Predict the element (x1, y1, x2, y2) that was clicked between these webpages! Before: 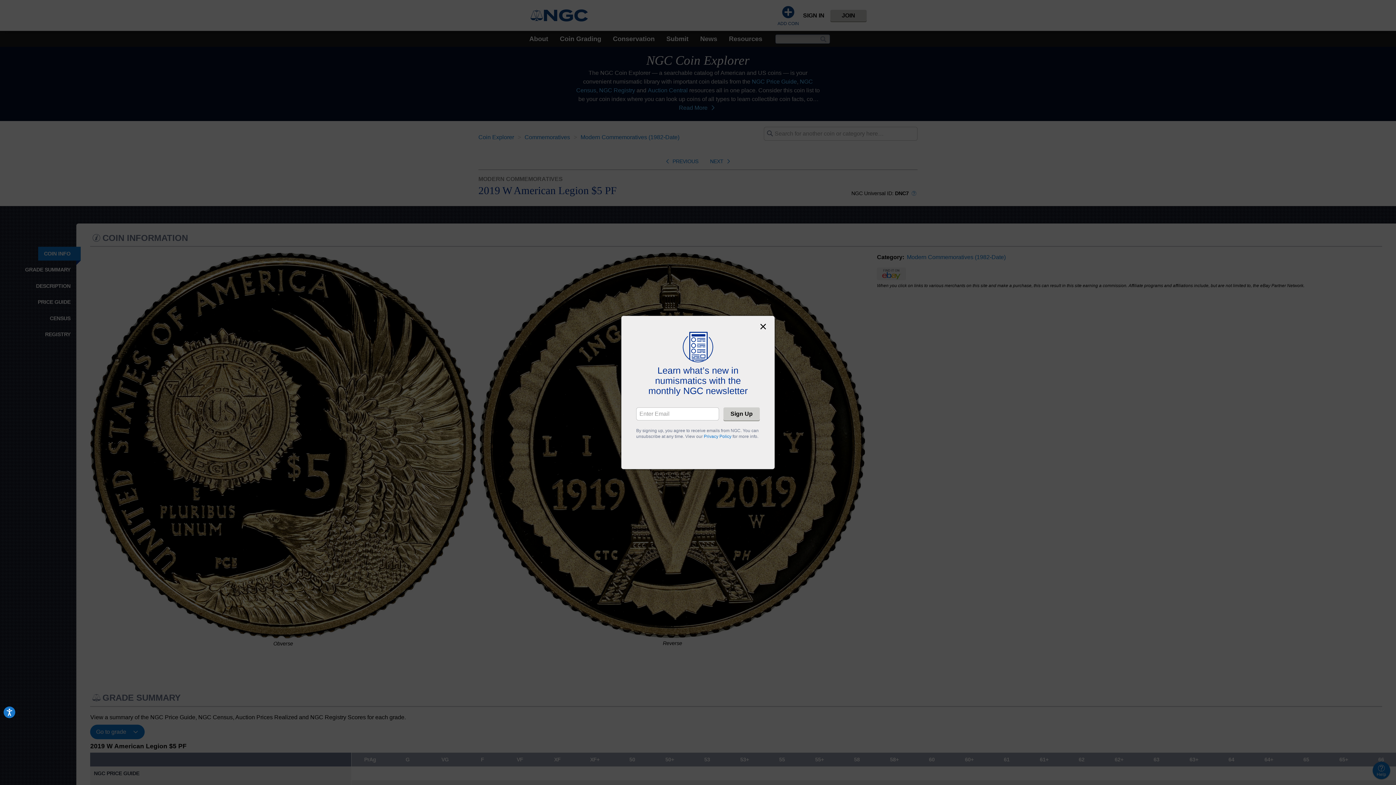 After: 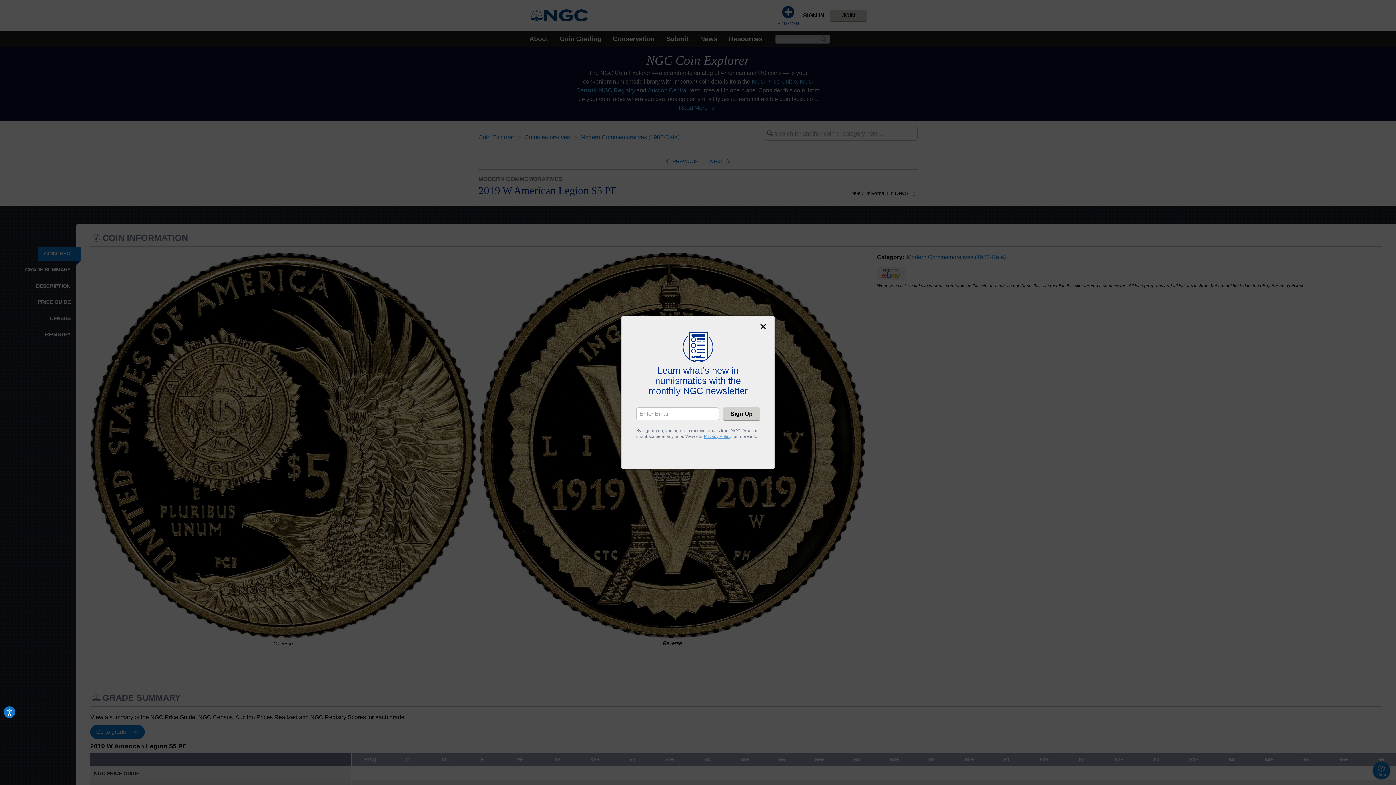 Action: label: Privacy Policy bbox: (704, 434, 731, 439)